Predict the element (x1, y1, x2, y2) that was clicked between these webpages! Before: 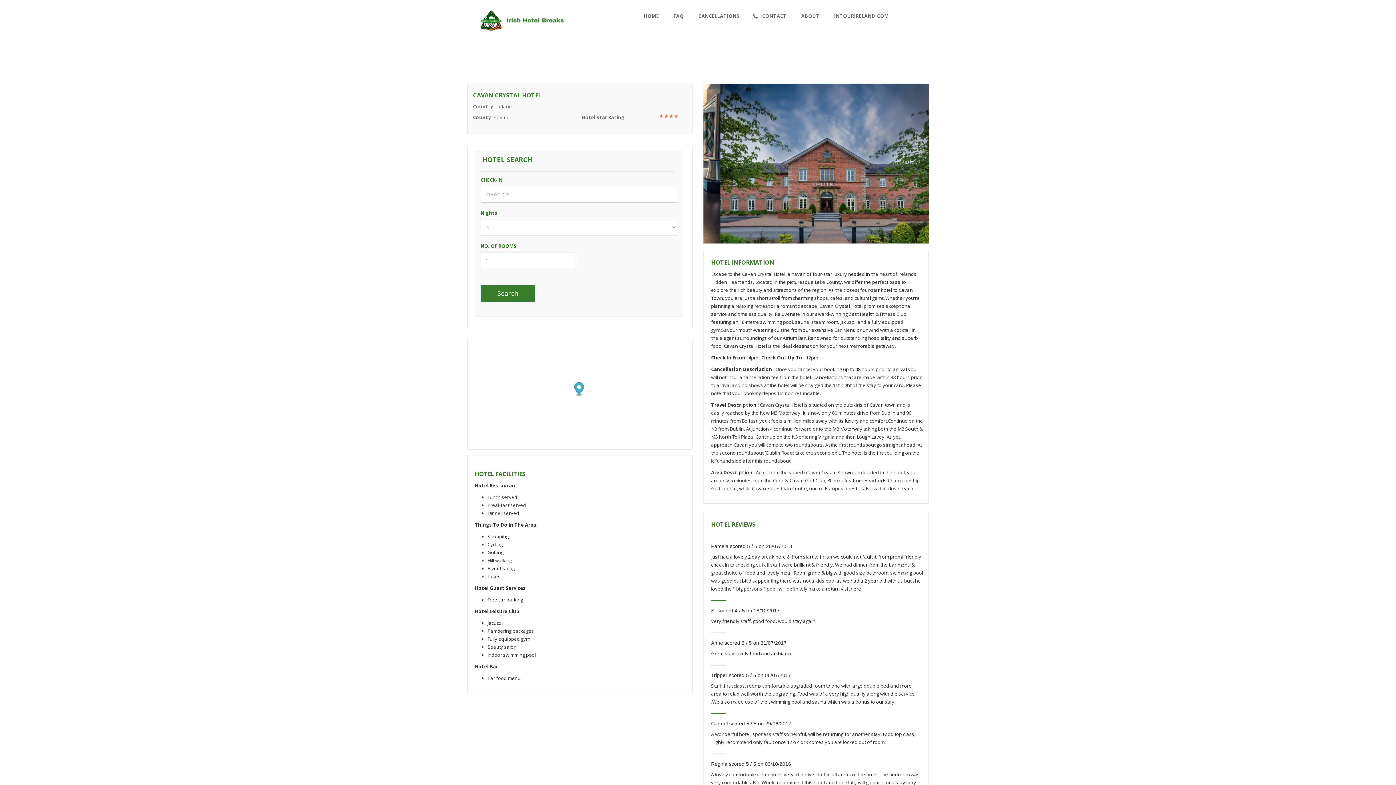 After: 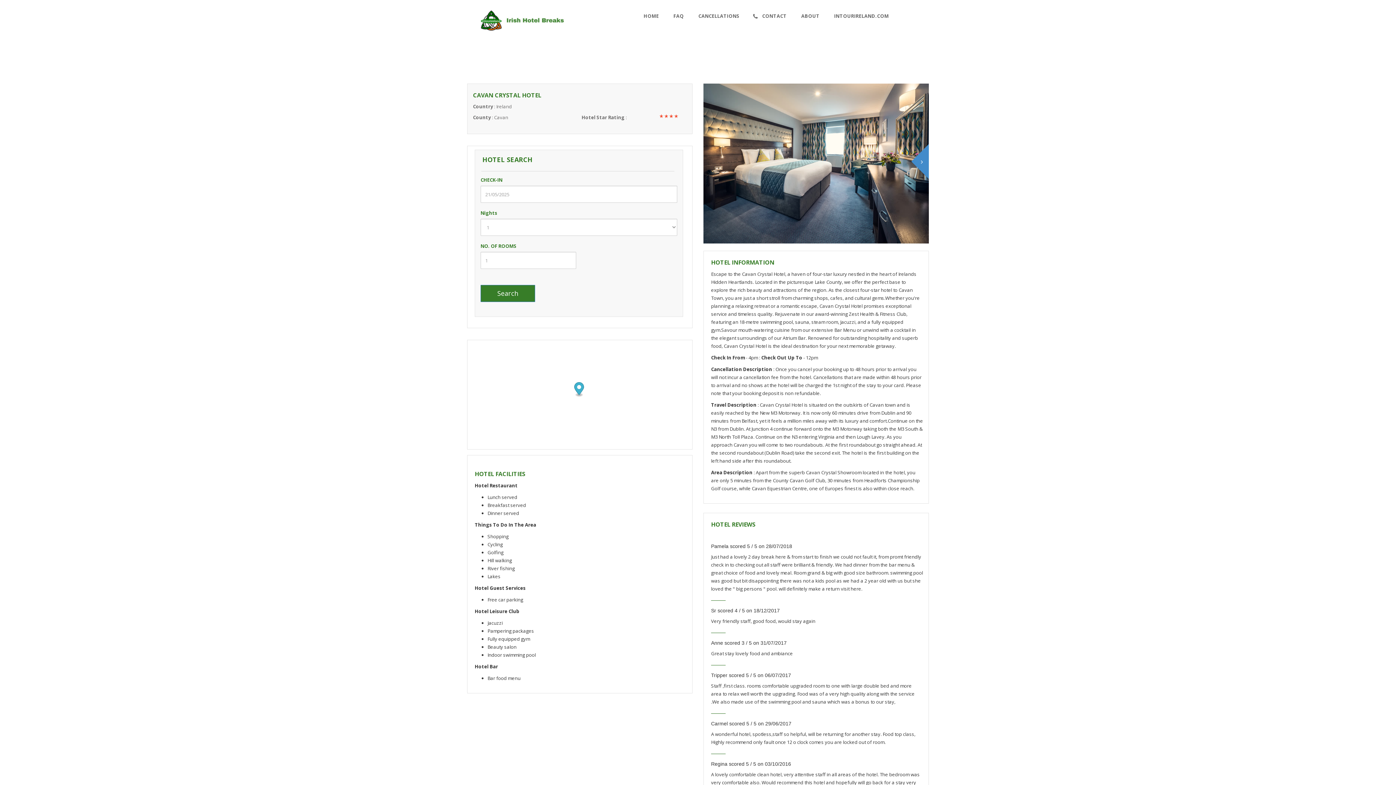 Action: bbox: (821, 228, 825, 231) label: 3